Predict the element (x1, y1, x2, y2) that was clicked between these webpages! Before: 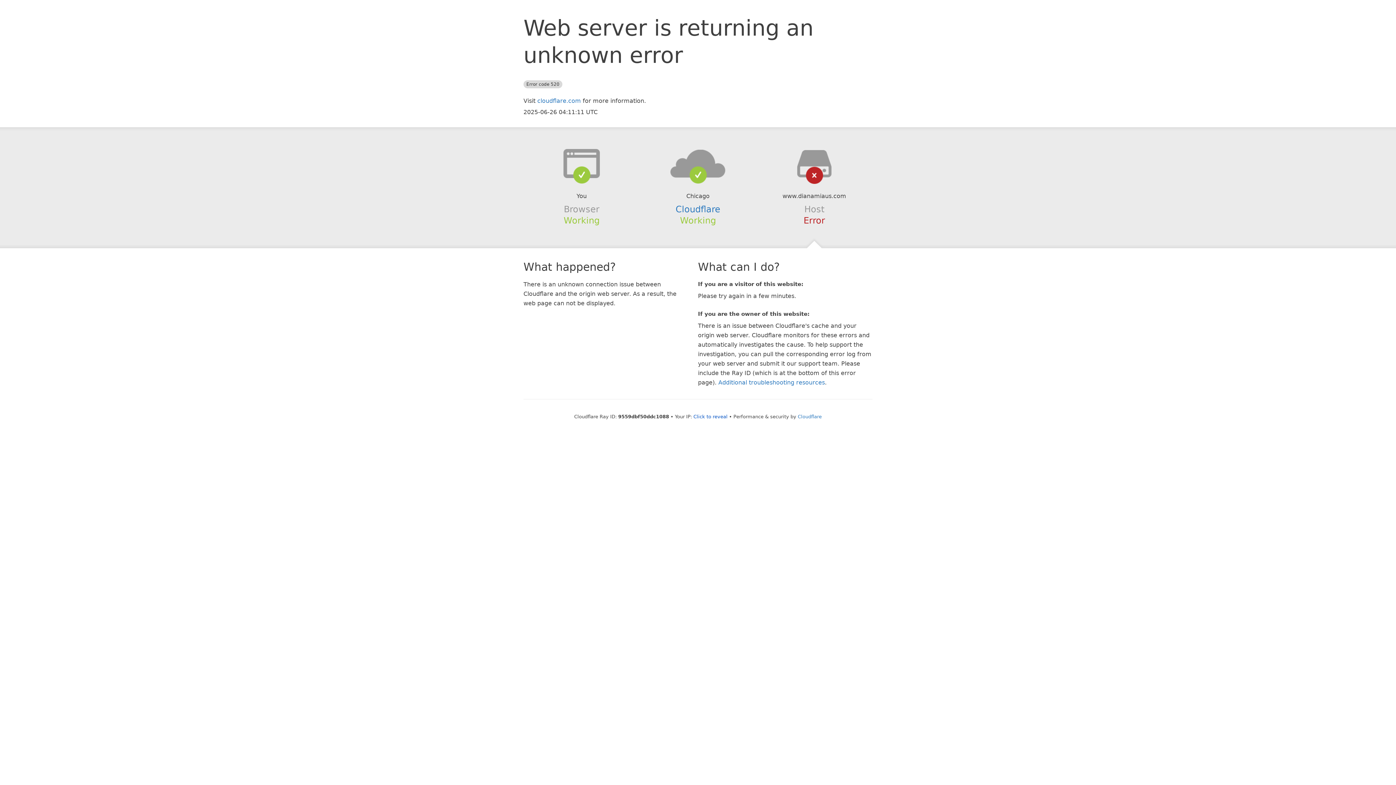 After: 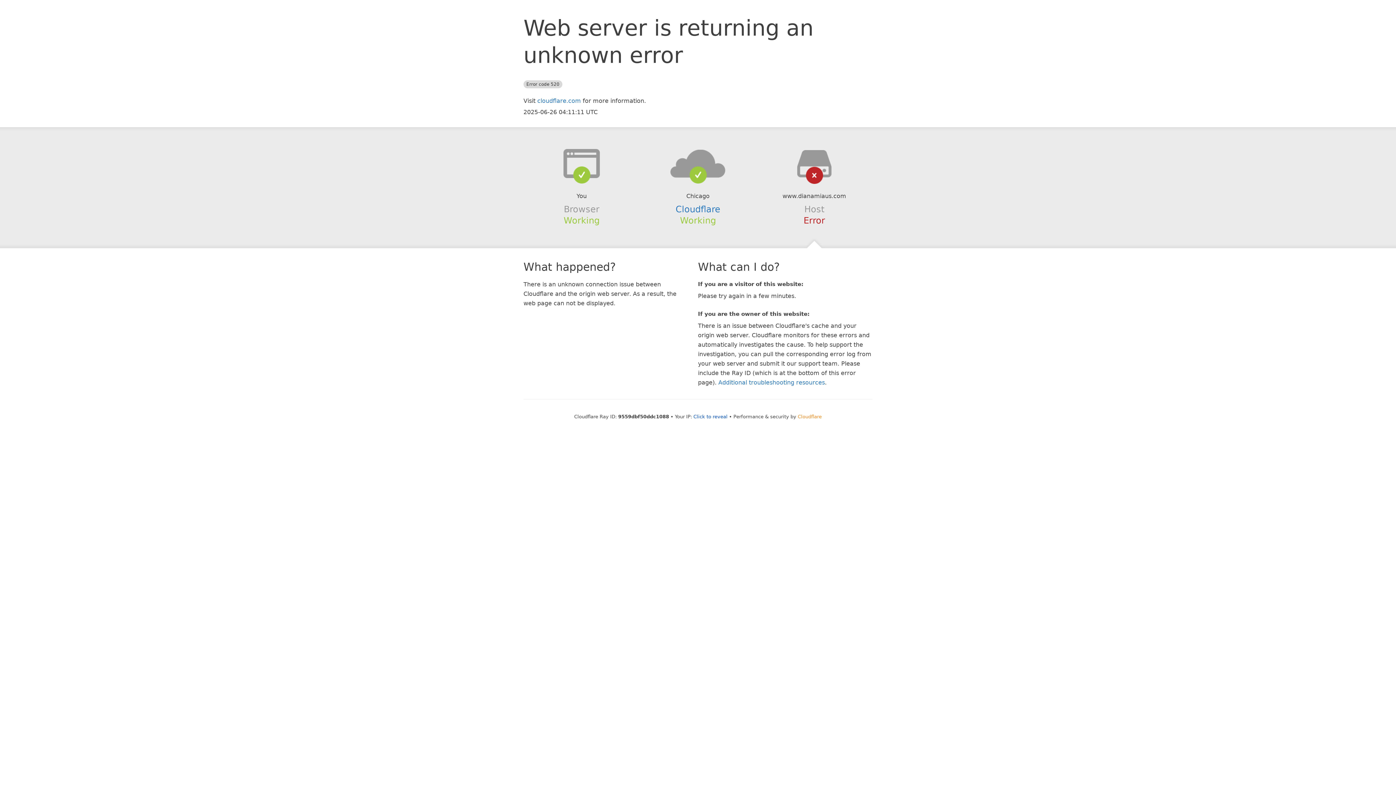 Action: label: Cloudflare bbox: (798, 414, 822, 419)